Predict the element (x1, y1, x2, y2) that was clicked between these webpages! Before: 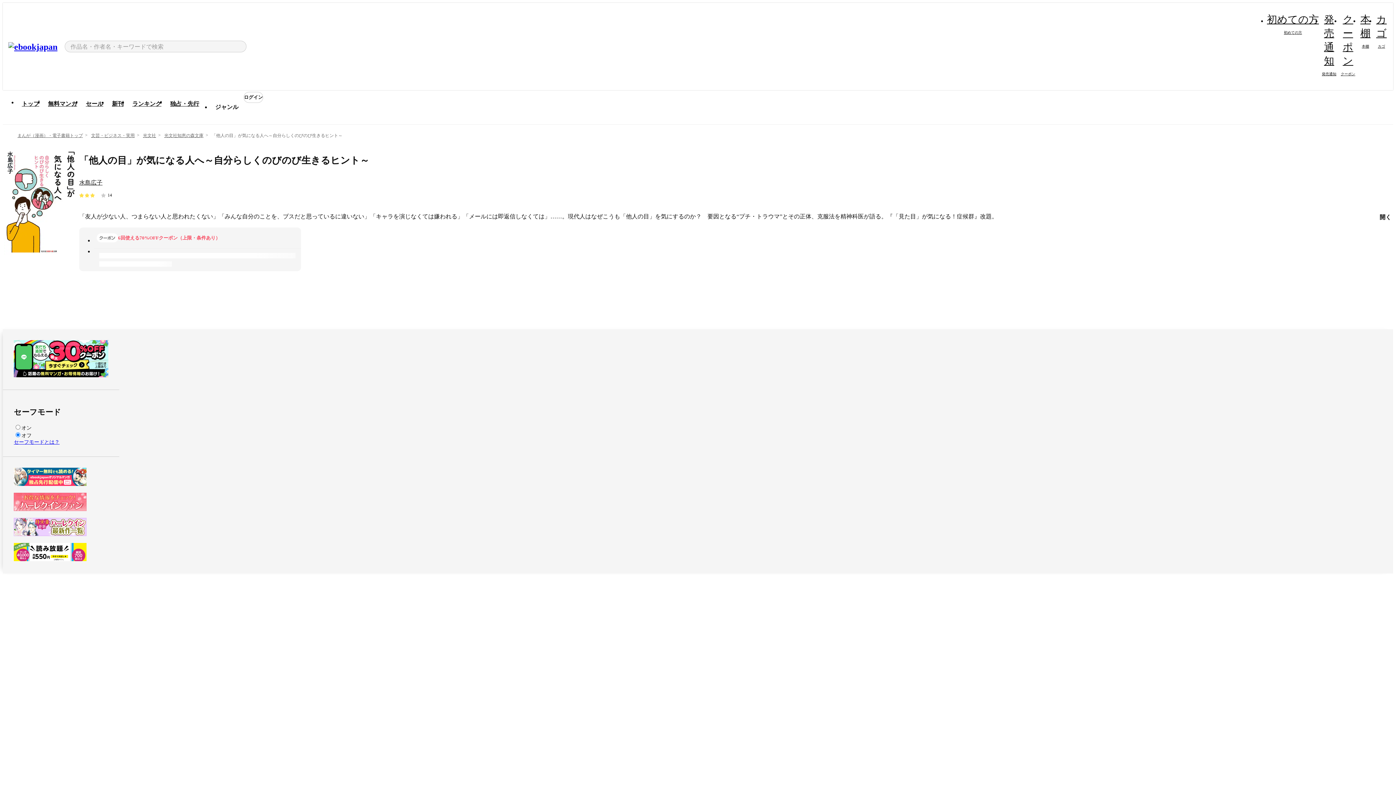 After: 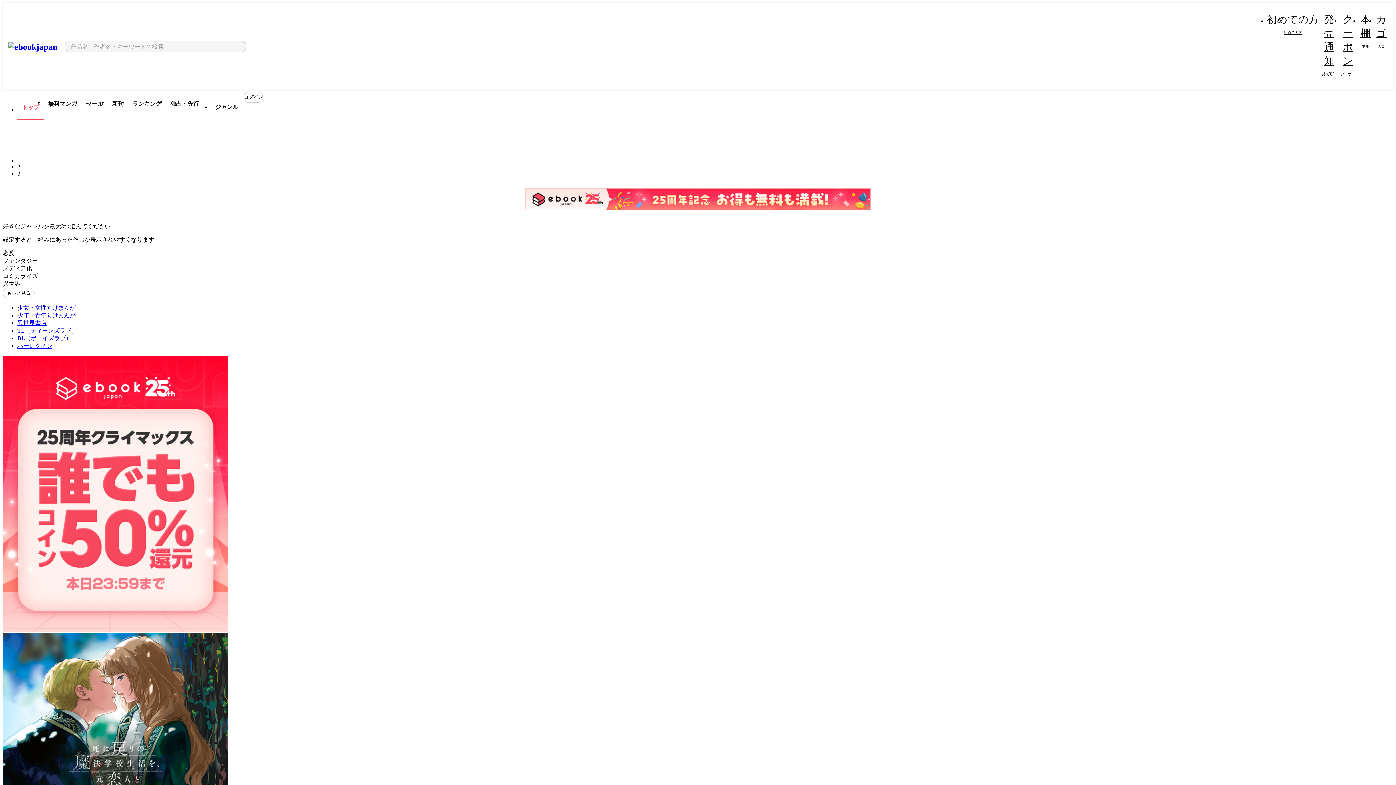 Action: bbox: (8, 41, 57, 52)